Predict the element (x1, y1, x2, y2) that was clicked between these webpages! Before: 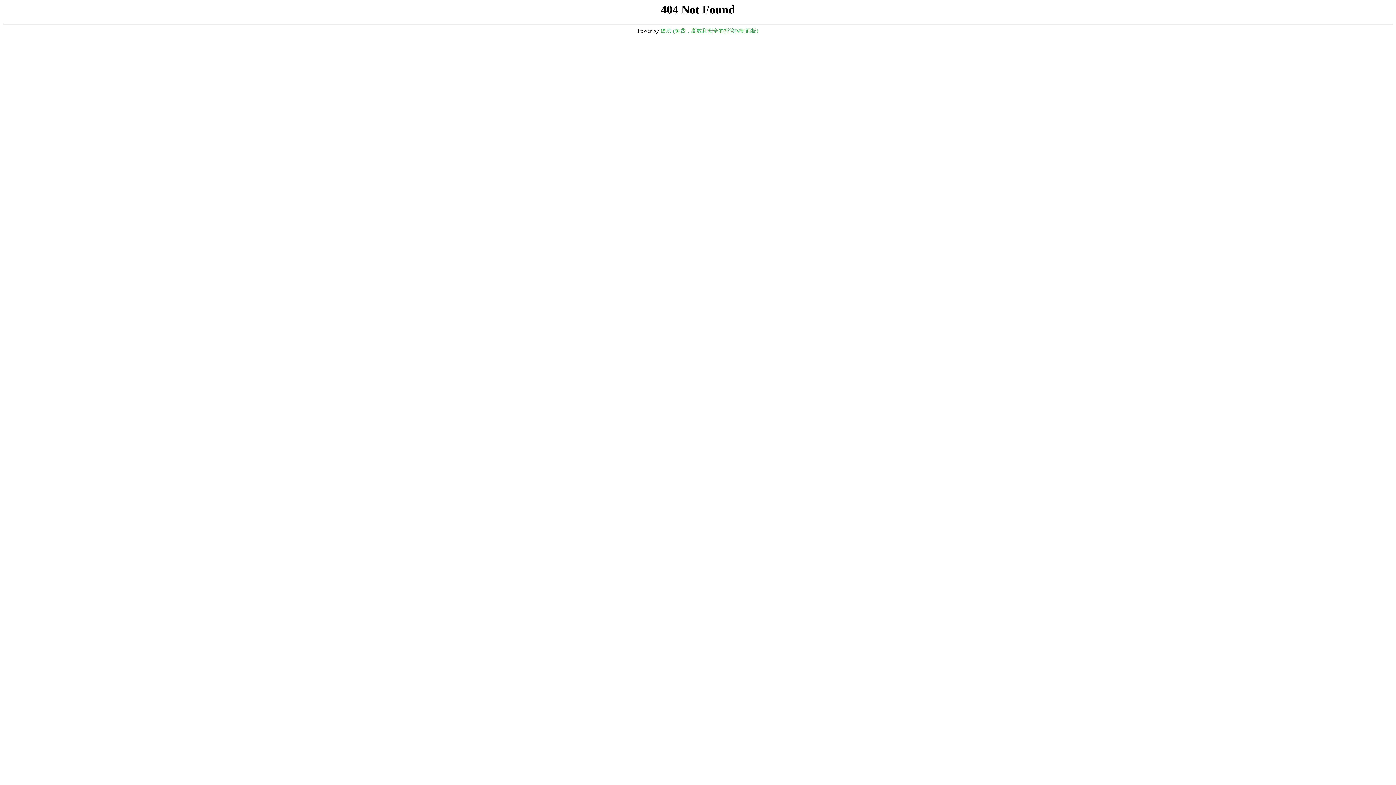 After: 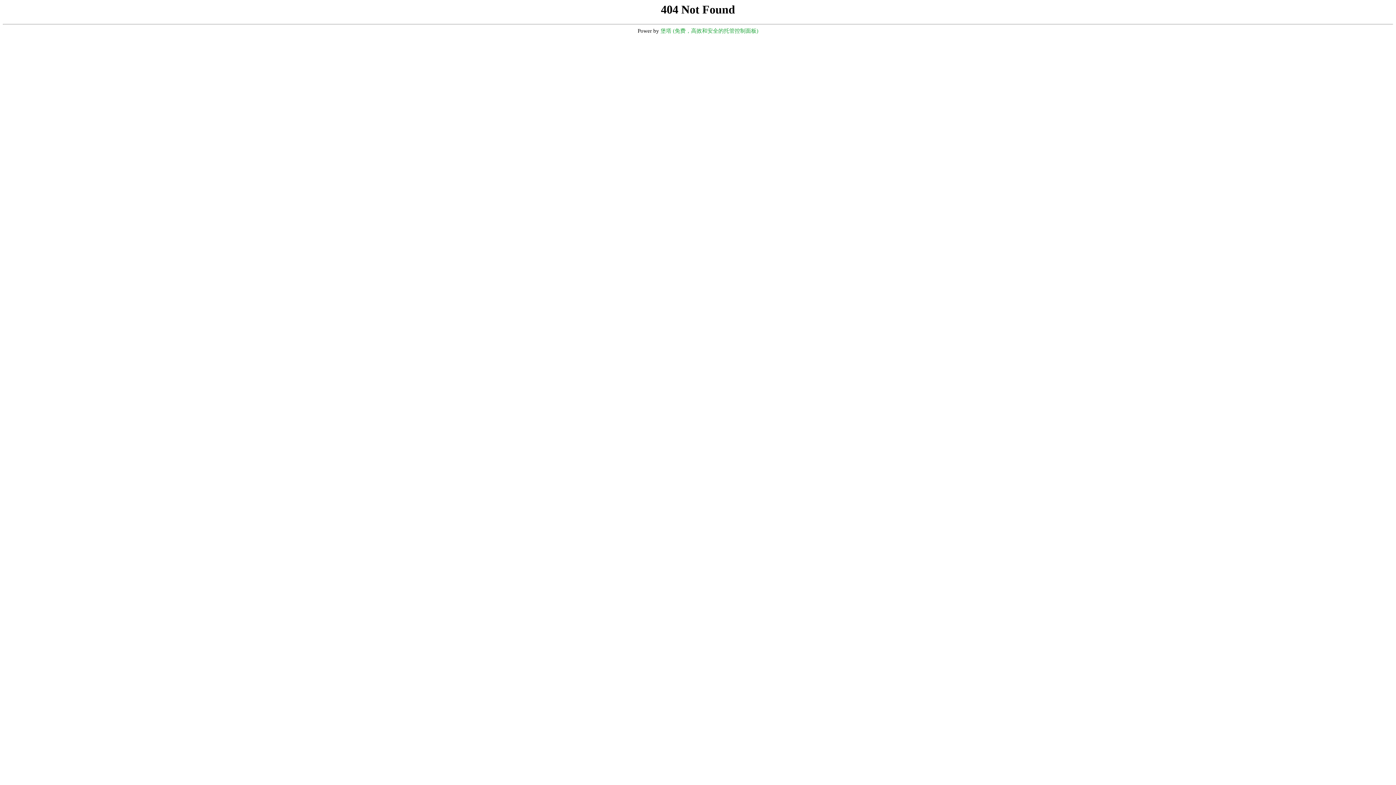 Action: label: 堡塔 (免费，高效和安全的托管控制面板) bbox: (660, 28, 758, 33)